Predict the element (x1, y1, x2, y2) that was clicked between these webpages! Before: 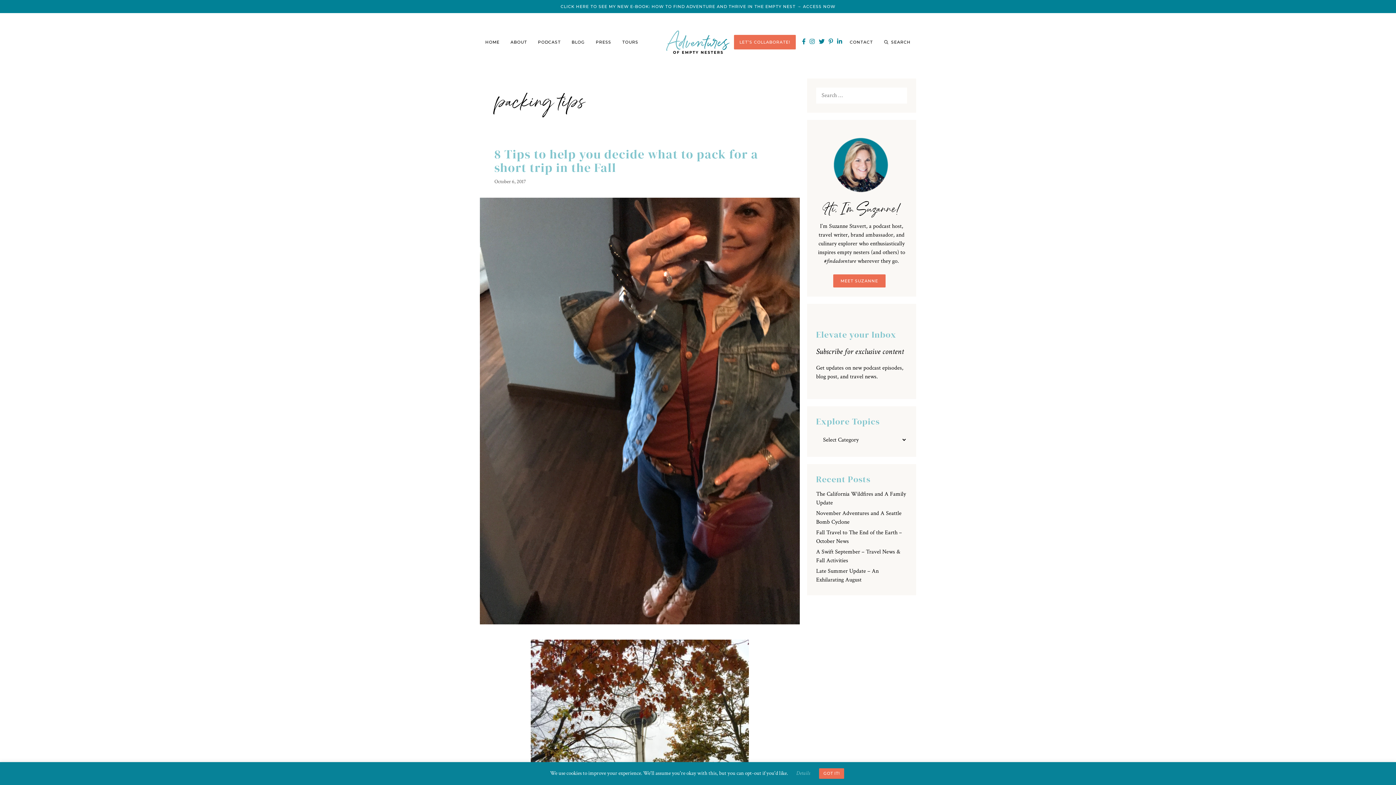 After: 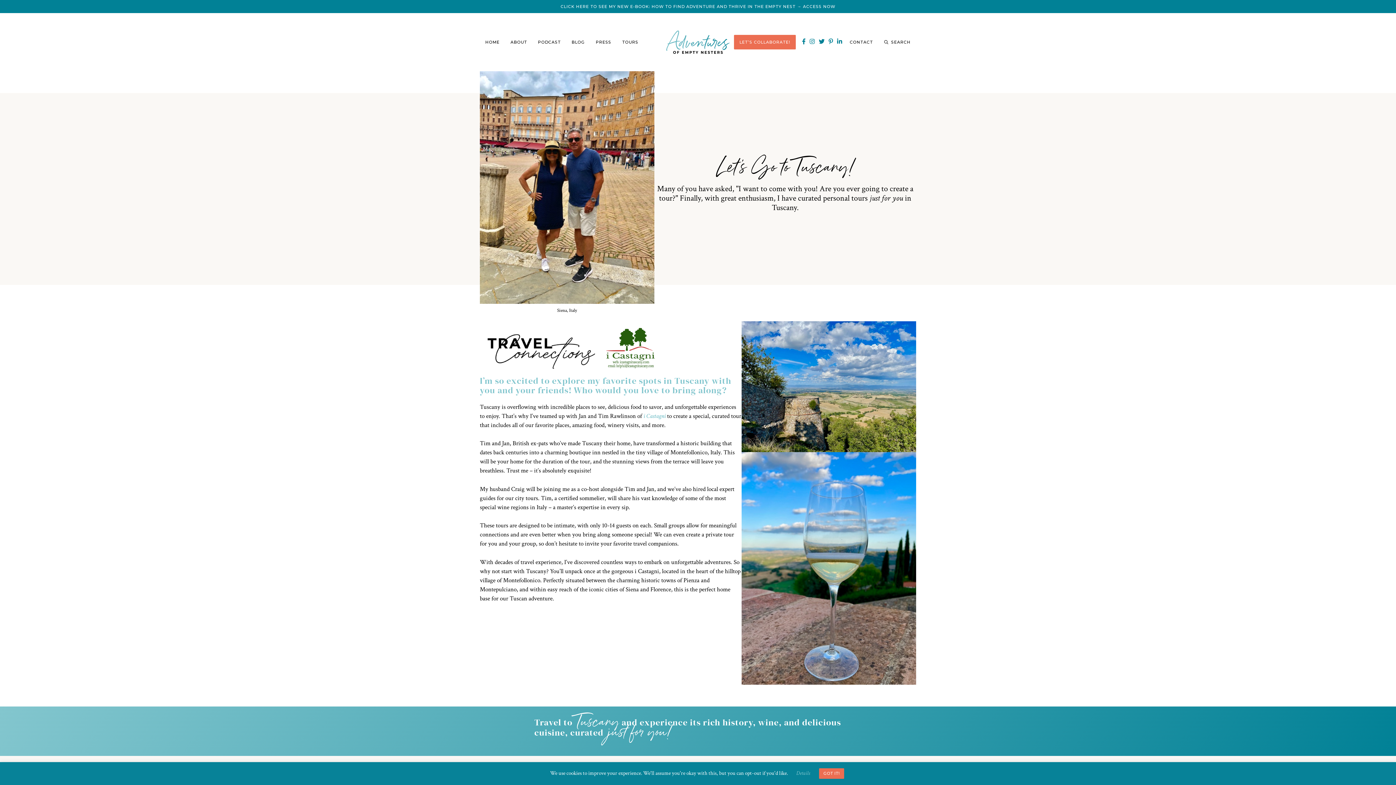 Action: label: TOURS bbox: (616, 34, 644, 49)